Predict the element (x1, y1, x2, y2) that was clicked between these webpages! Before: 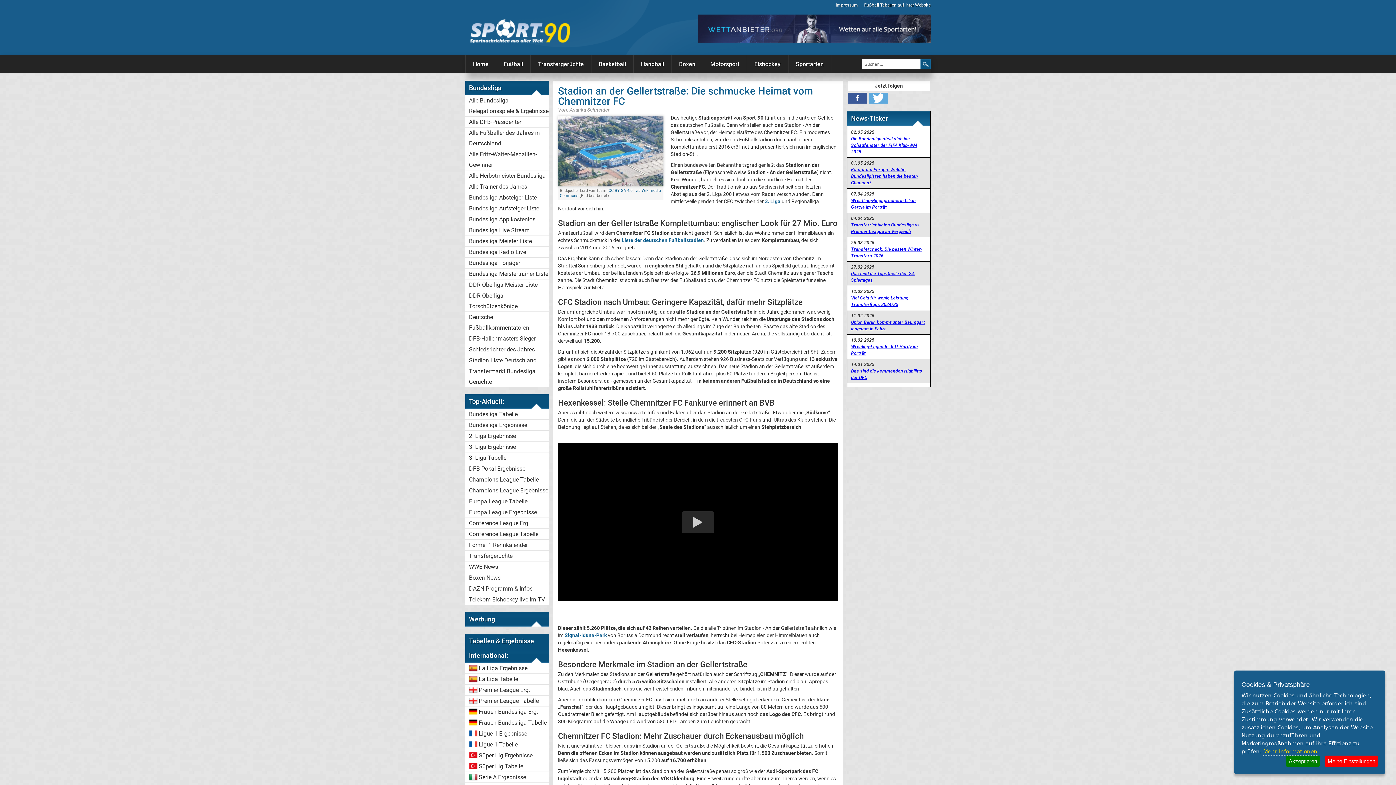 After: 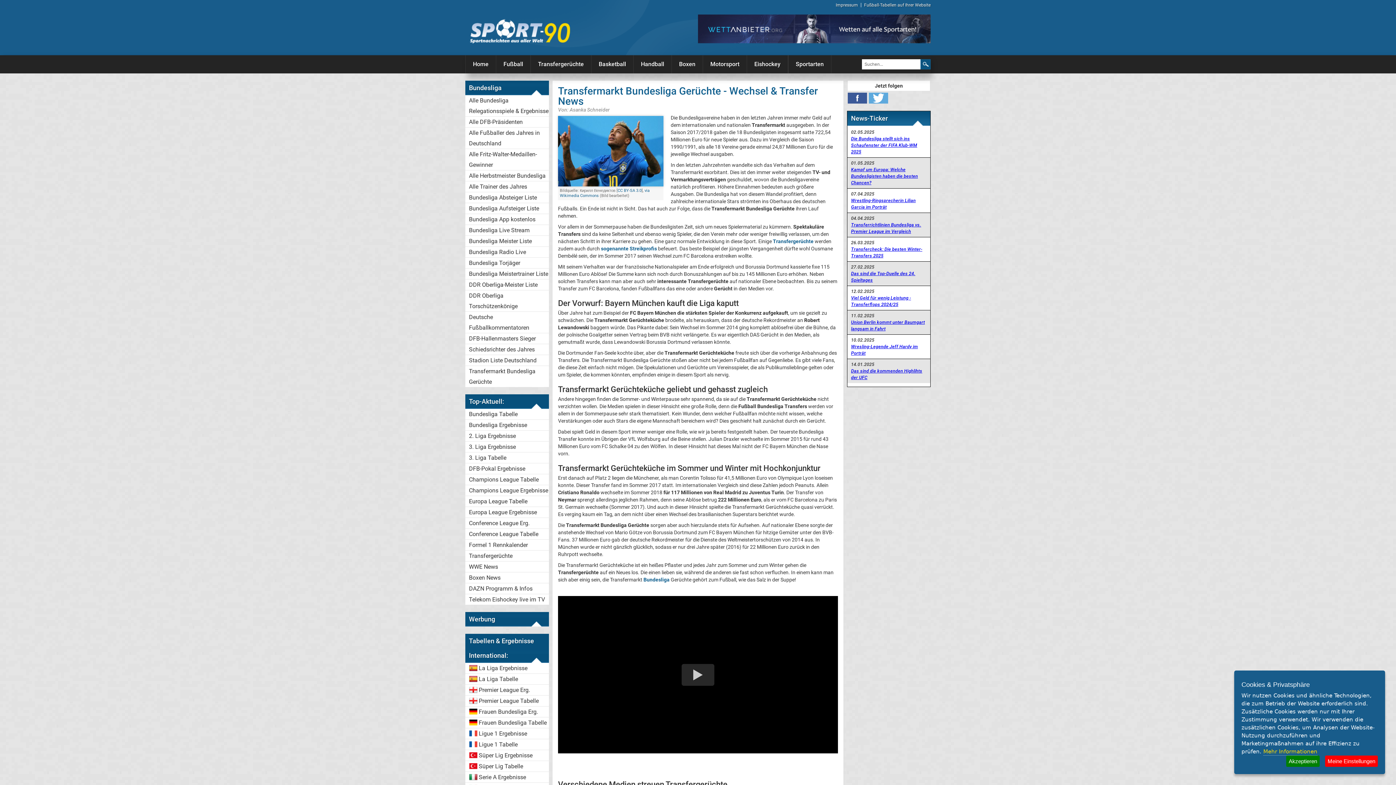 Action: bbox: (465, 366, 549, 387) label: Transfermarkt Bundesliga Gerüchte